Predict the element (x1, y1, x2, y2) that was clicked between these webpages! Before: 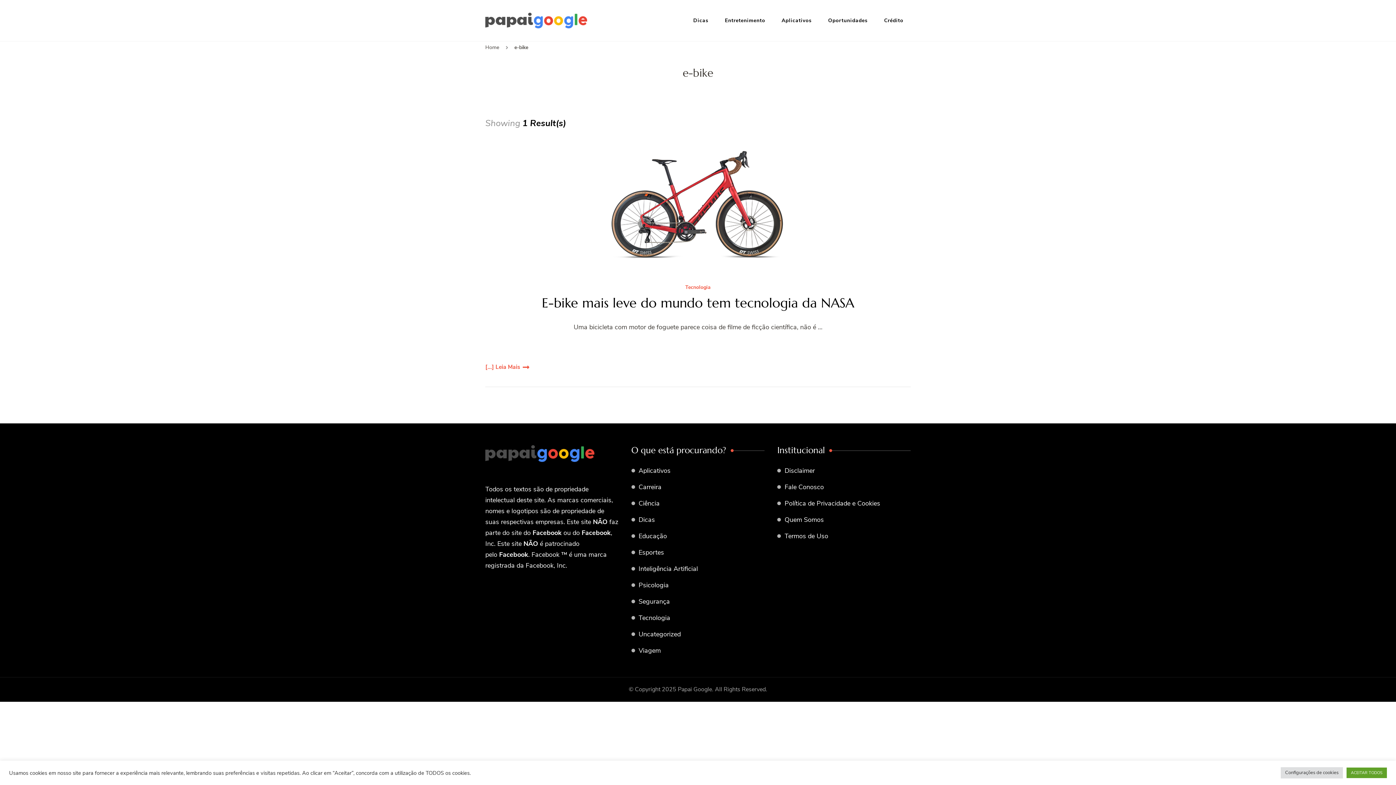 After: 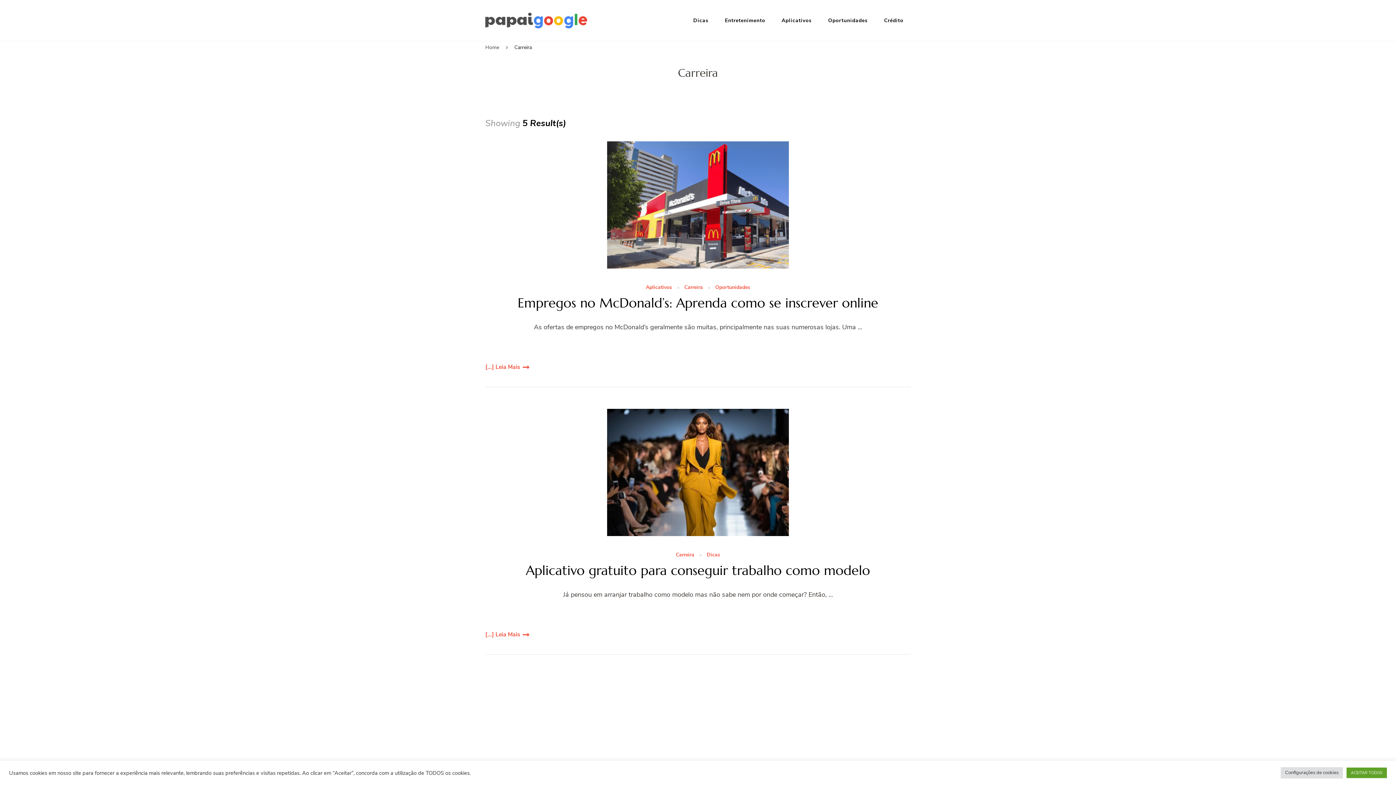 Action: bbox: (638, 482, 661, 491) label: Carreira